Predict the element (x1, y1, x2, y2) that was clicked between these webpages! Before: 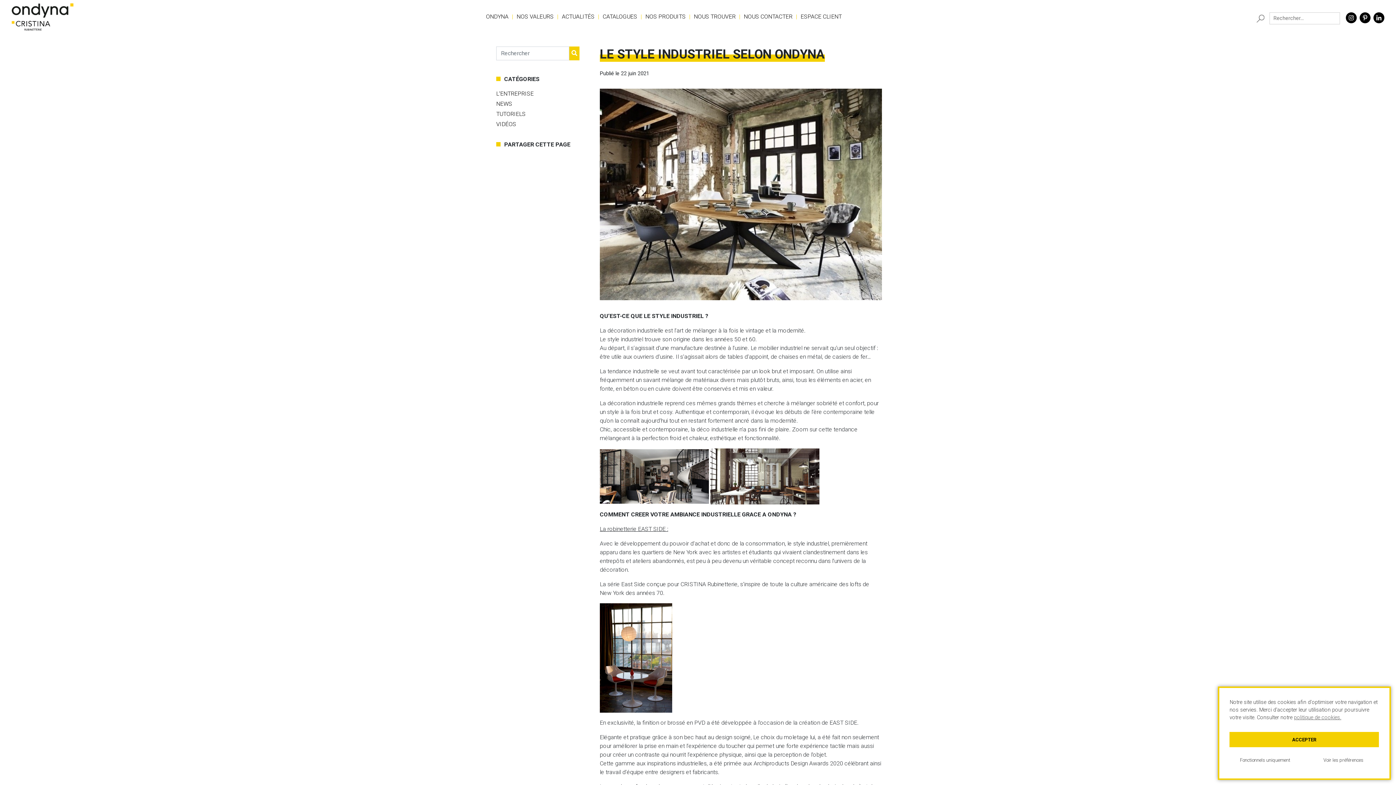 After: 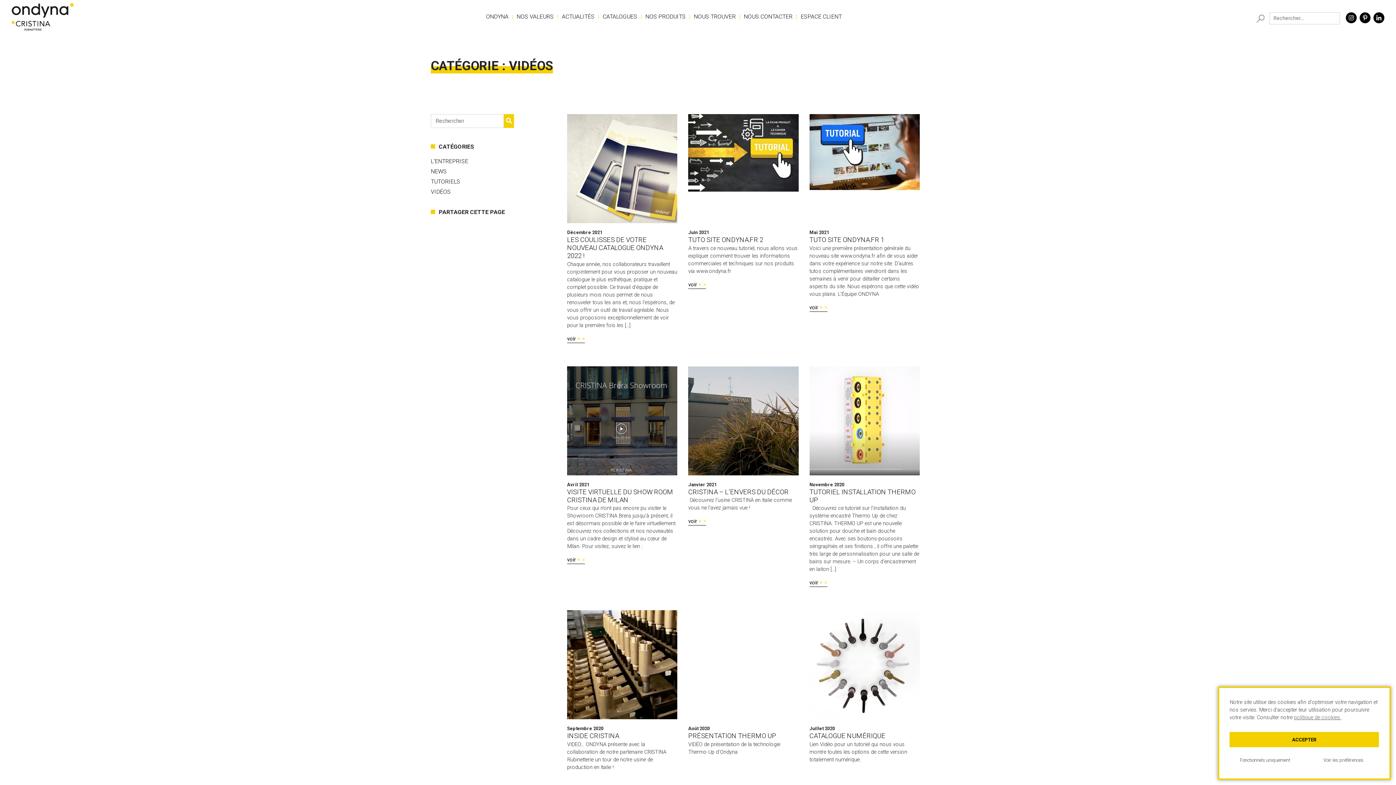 Action: label: VIDÉOS bbox: (496, 120, 516, 127)